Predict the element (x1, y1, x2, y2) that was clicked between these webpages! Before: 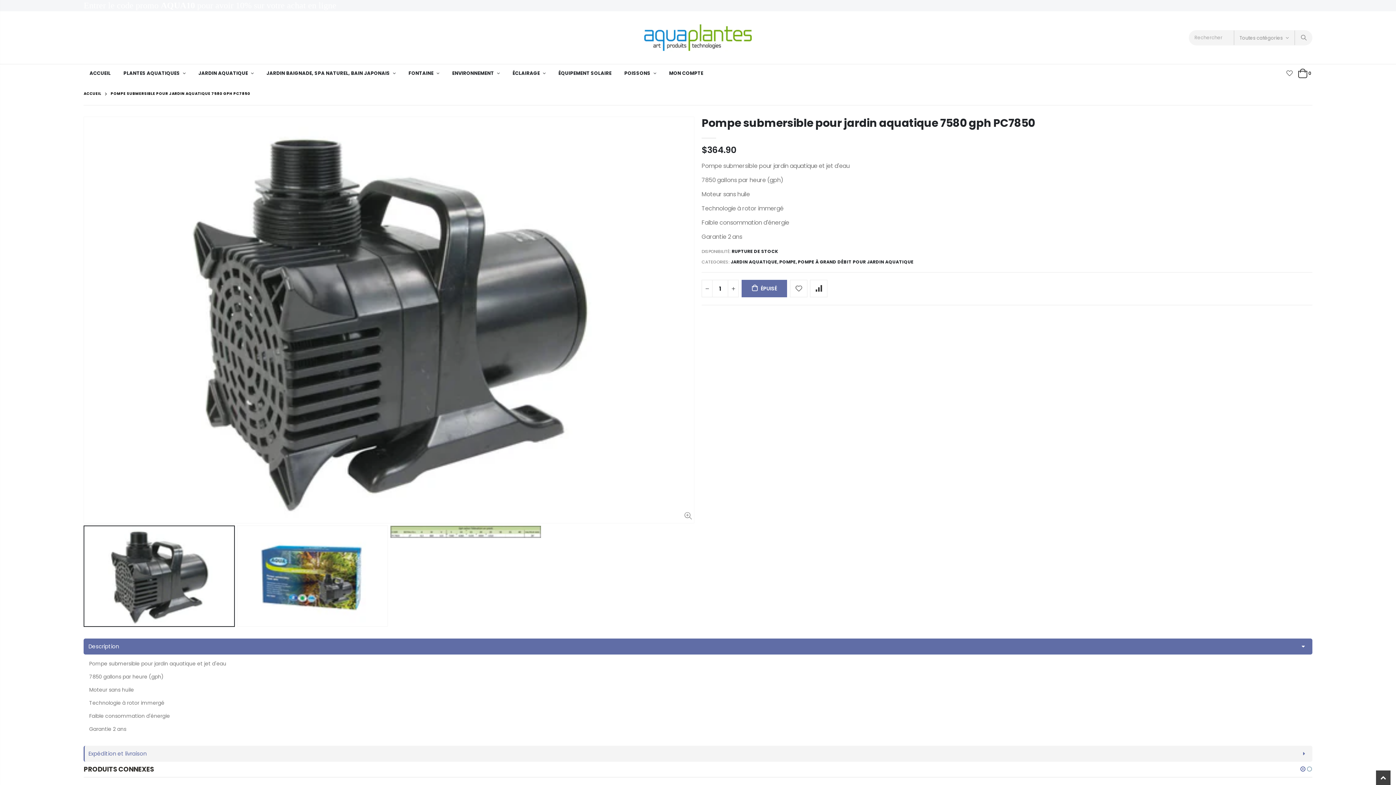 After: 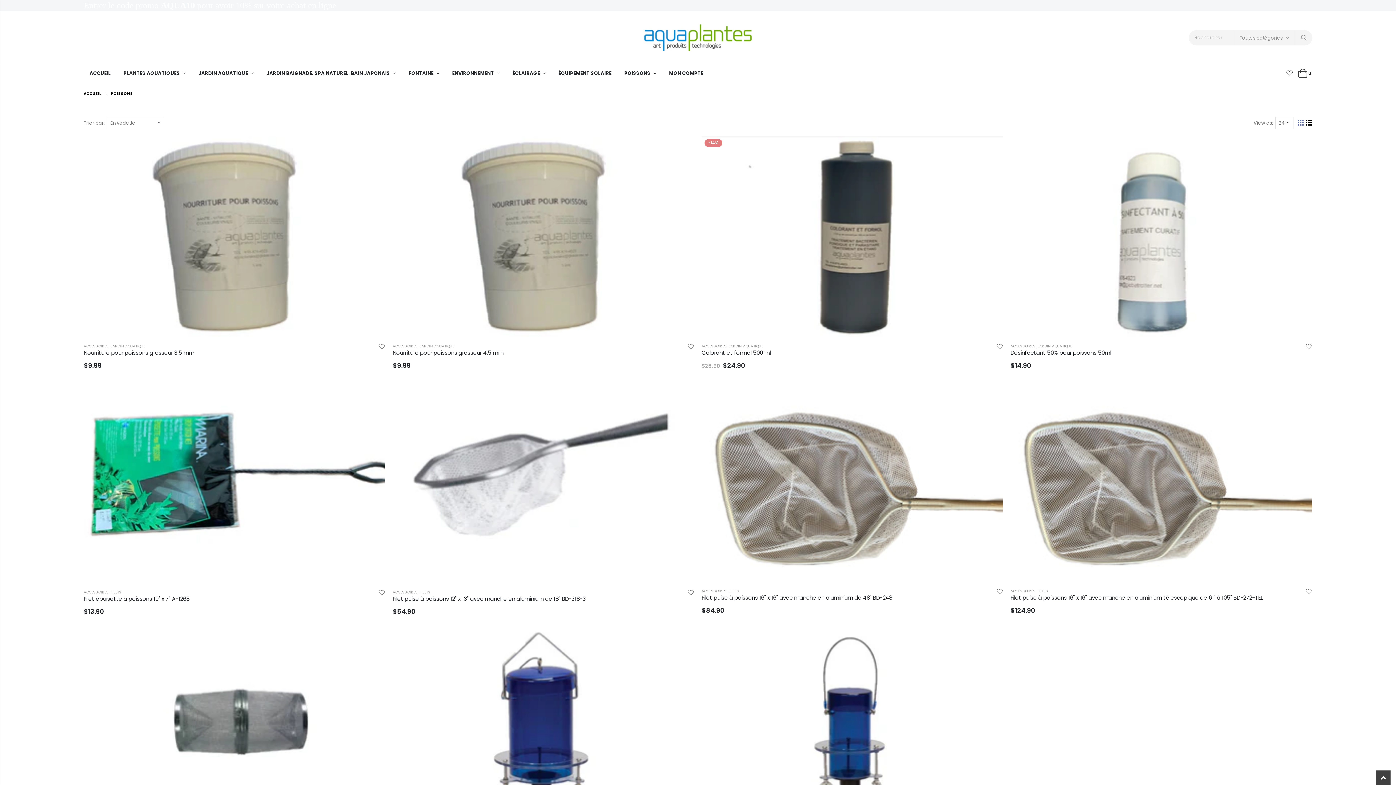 Action: label: POISSONS  bbox: (618, 64, 662, 82)